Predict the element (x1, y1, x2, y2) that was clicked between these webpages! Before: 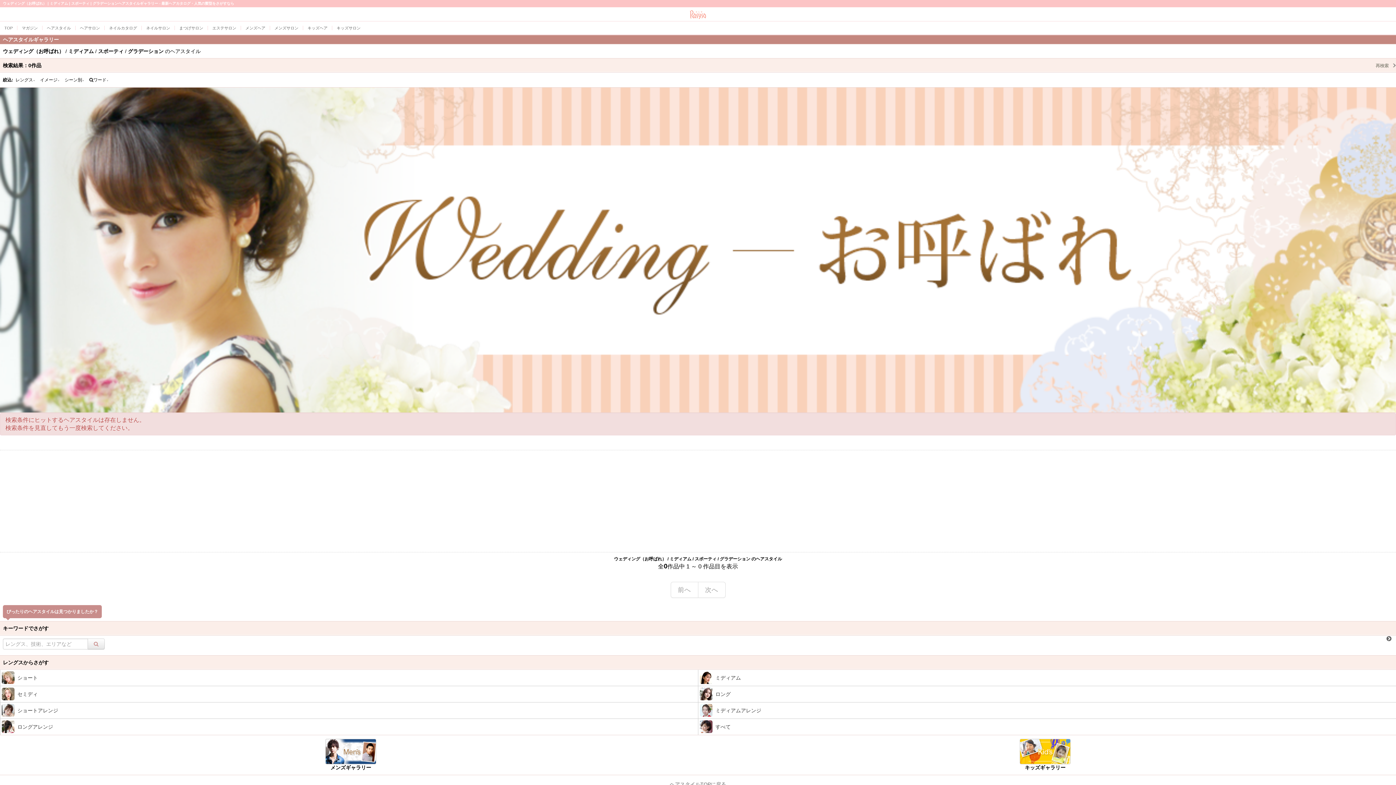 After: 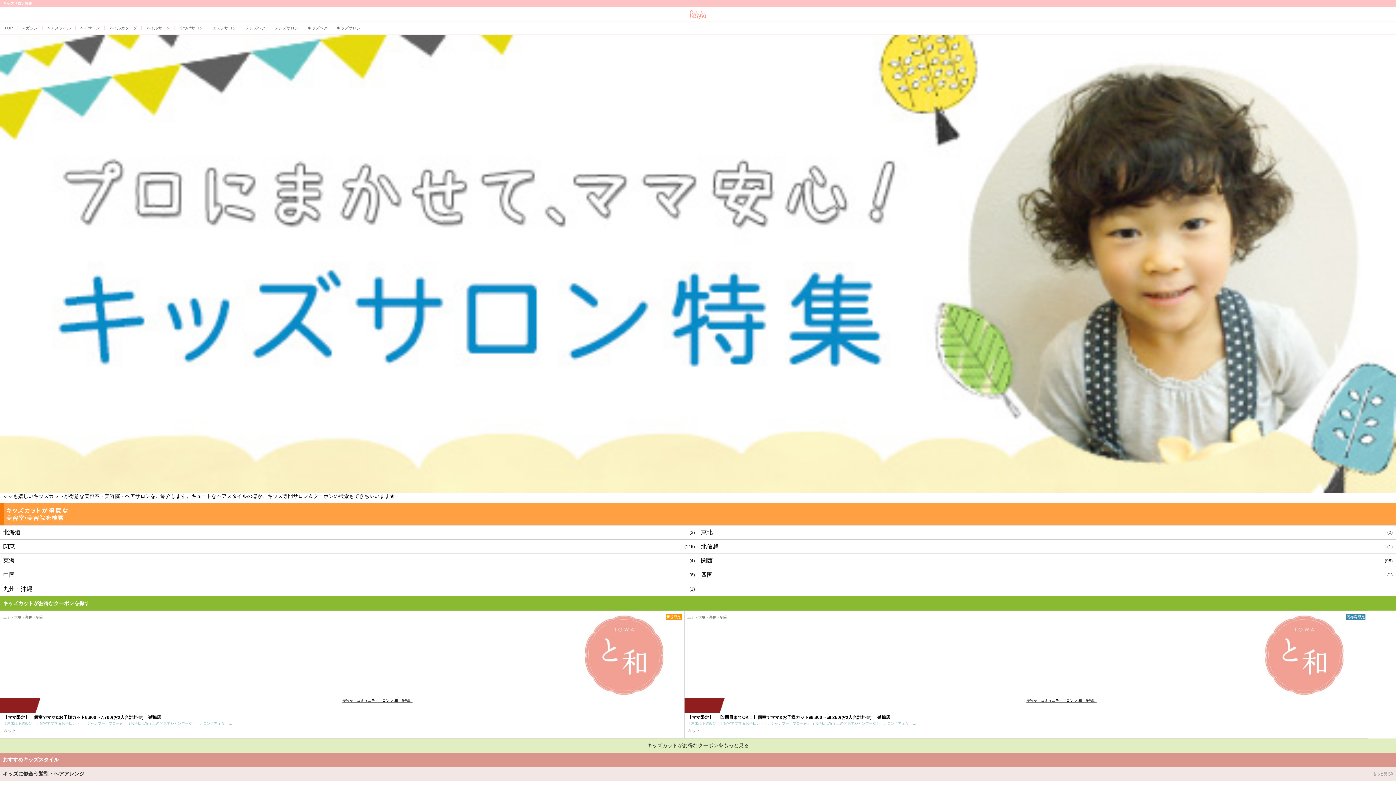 Action: bbox: (332, 21, 365, 34) label: キッズサロン